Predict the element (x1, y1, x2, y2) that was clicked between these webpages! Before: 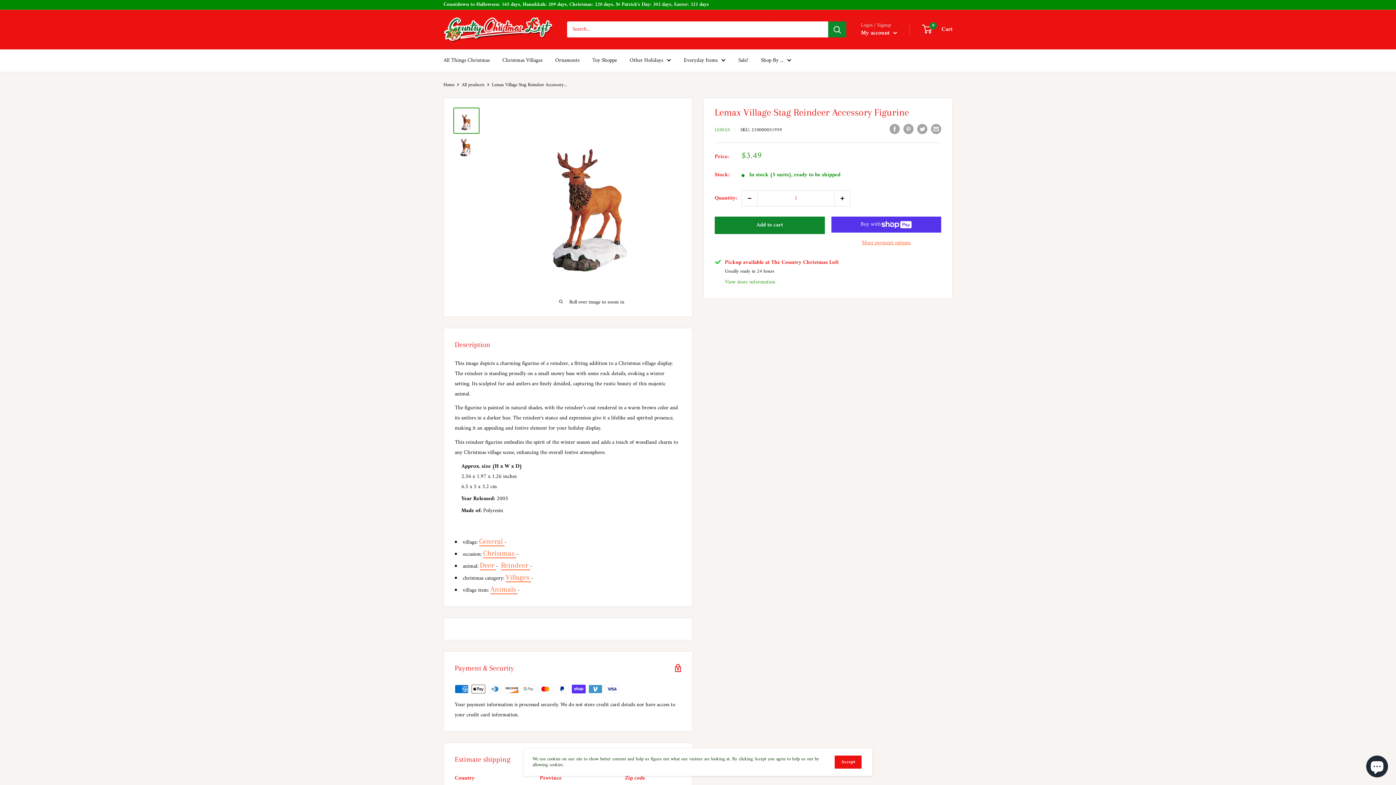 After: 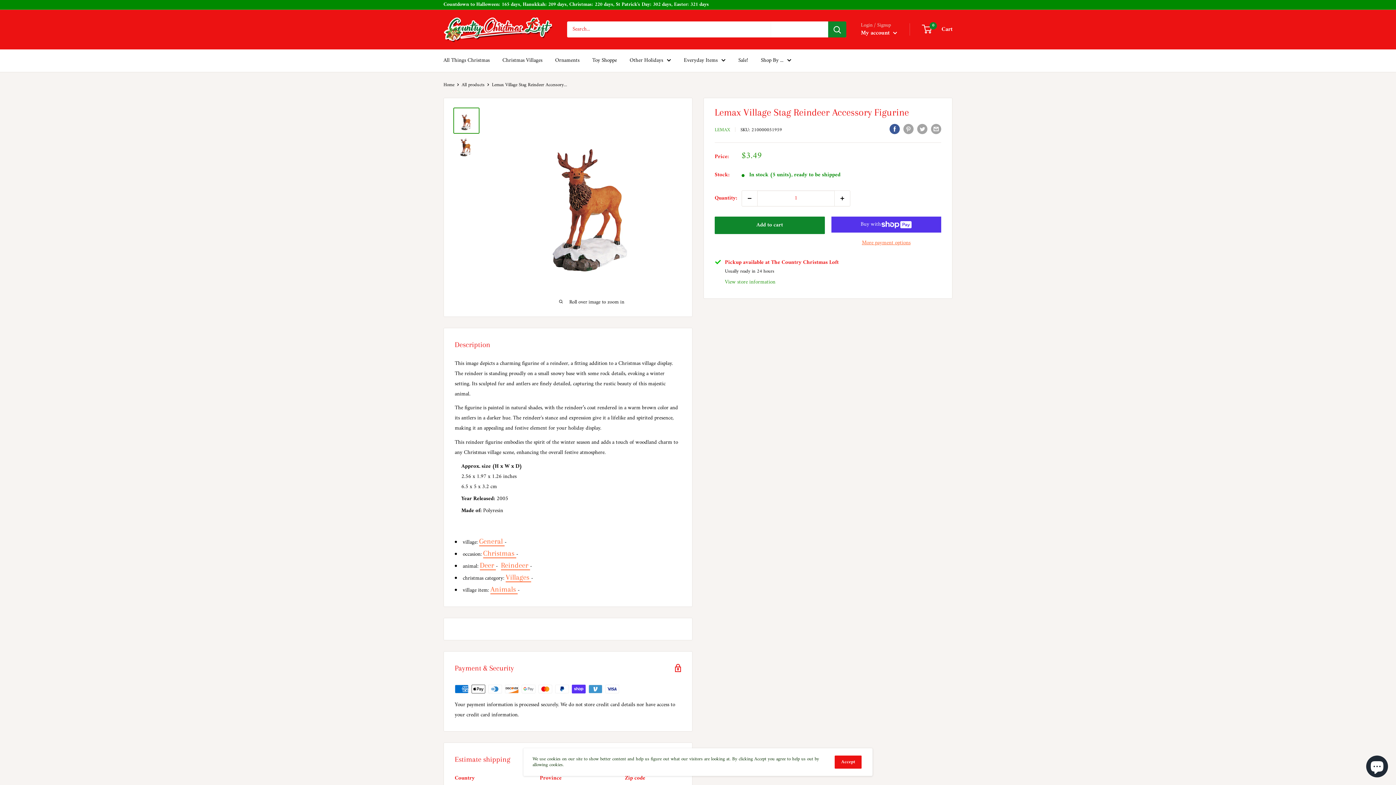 Action: label: Share on Facebook bbox: (889, 124, 900, 134)